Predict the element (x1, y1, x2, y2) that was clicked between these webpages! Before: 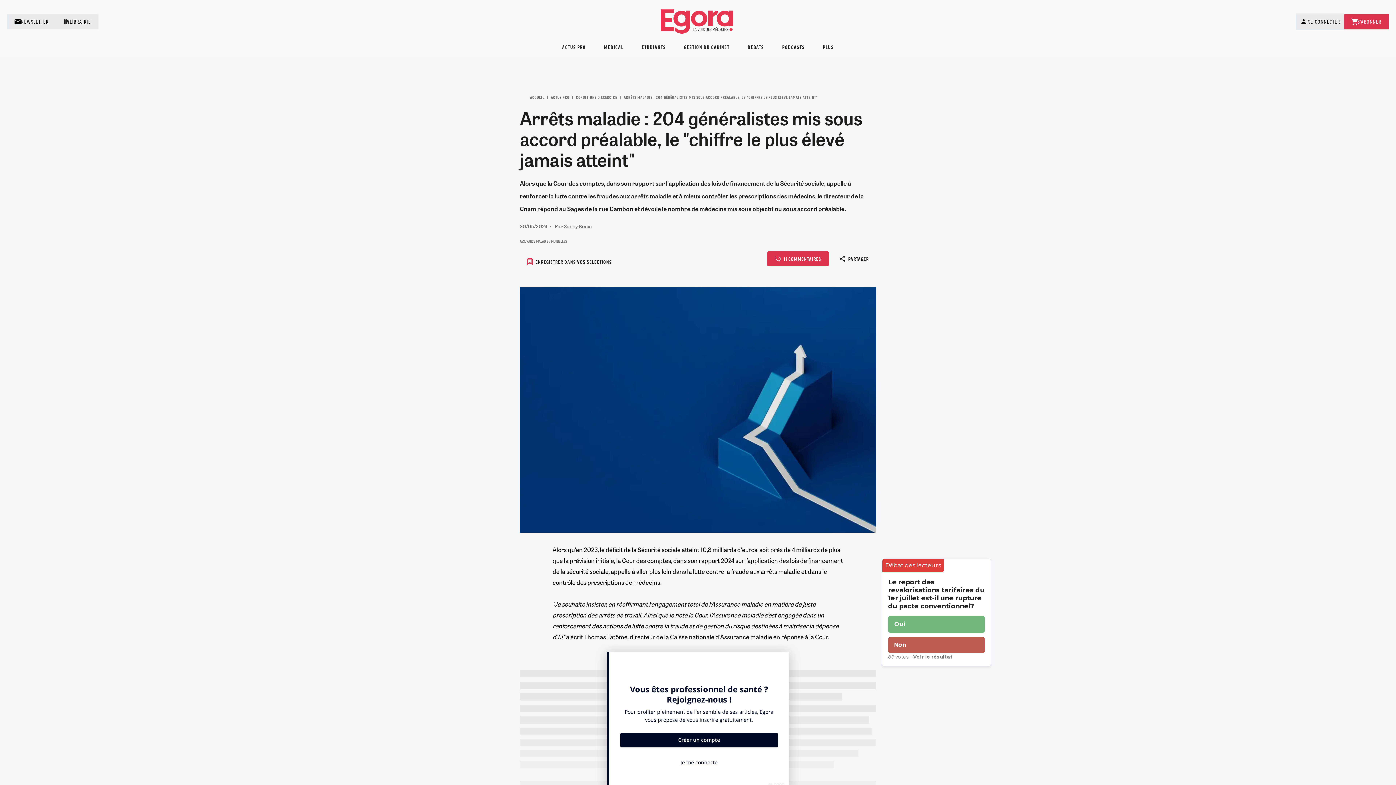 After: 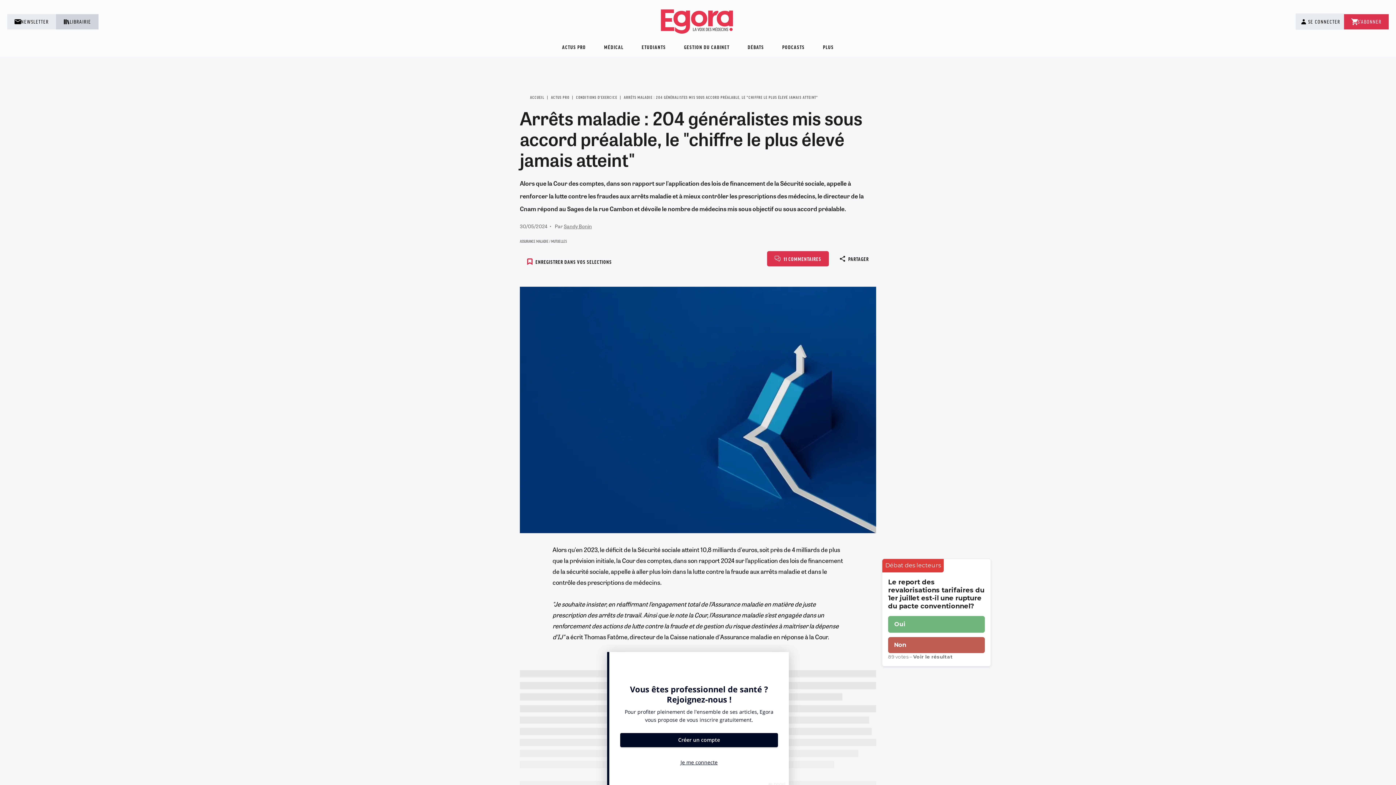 Action: bbox: (56, 14, 98, 29) label: LIBRAIRIE